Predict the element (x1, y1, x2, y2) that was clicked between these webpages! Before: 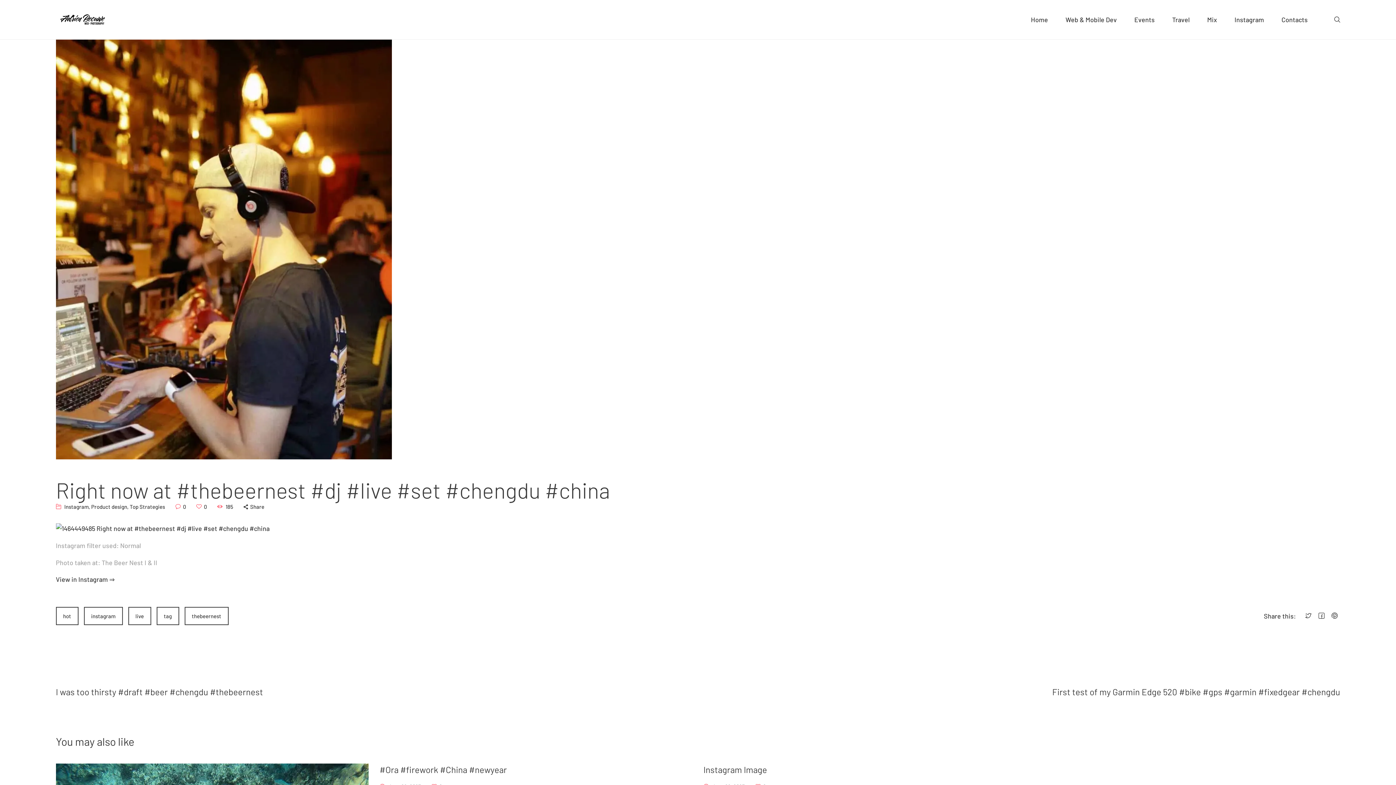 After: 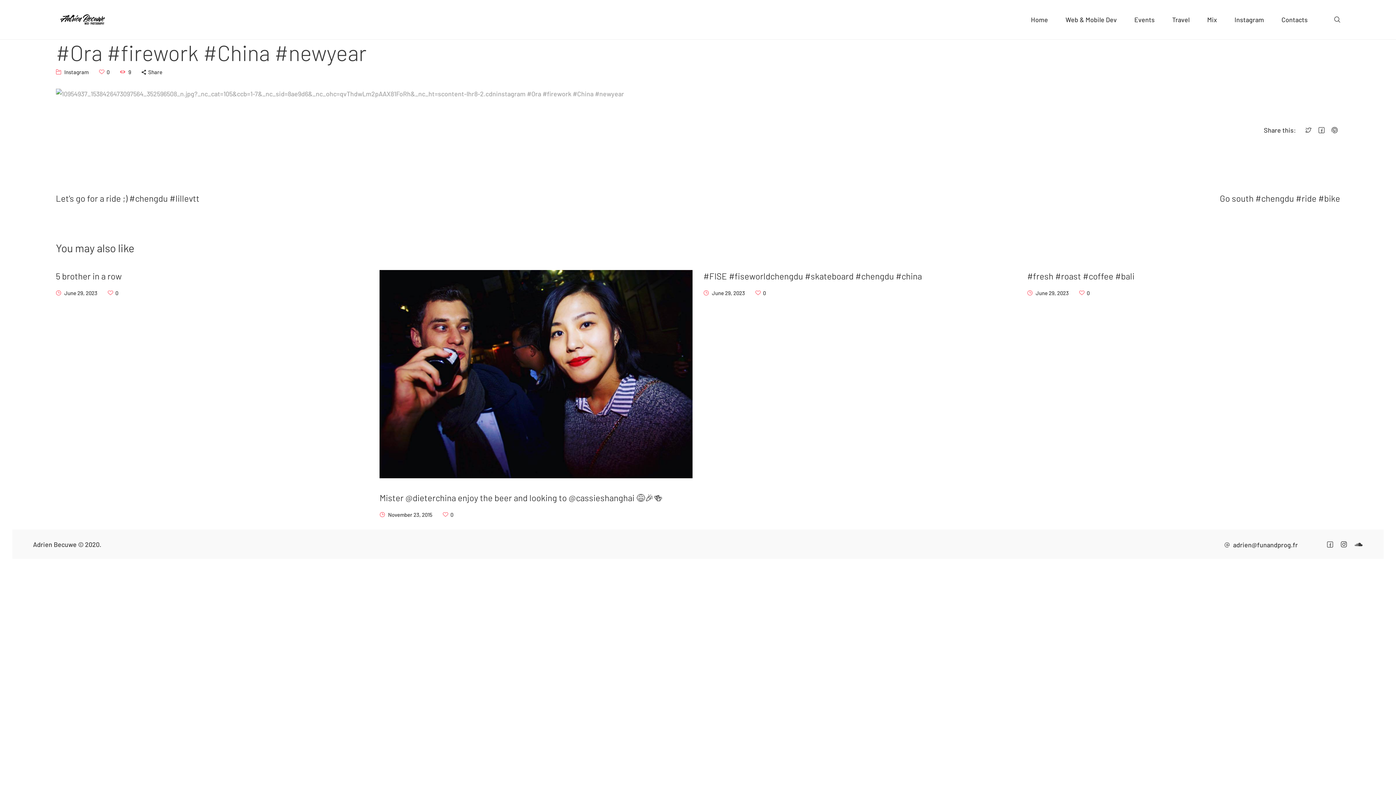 Action: bbox: (379, 764, 692, 776) label: #Ora #firework #China #newyear